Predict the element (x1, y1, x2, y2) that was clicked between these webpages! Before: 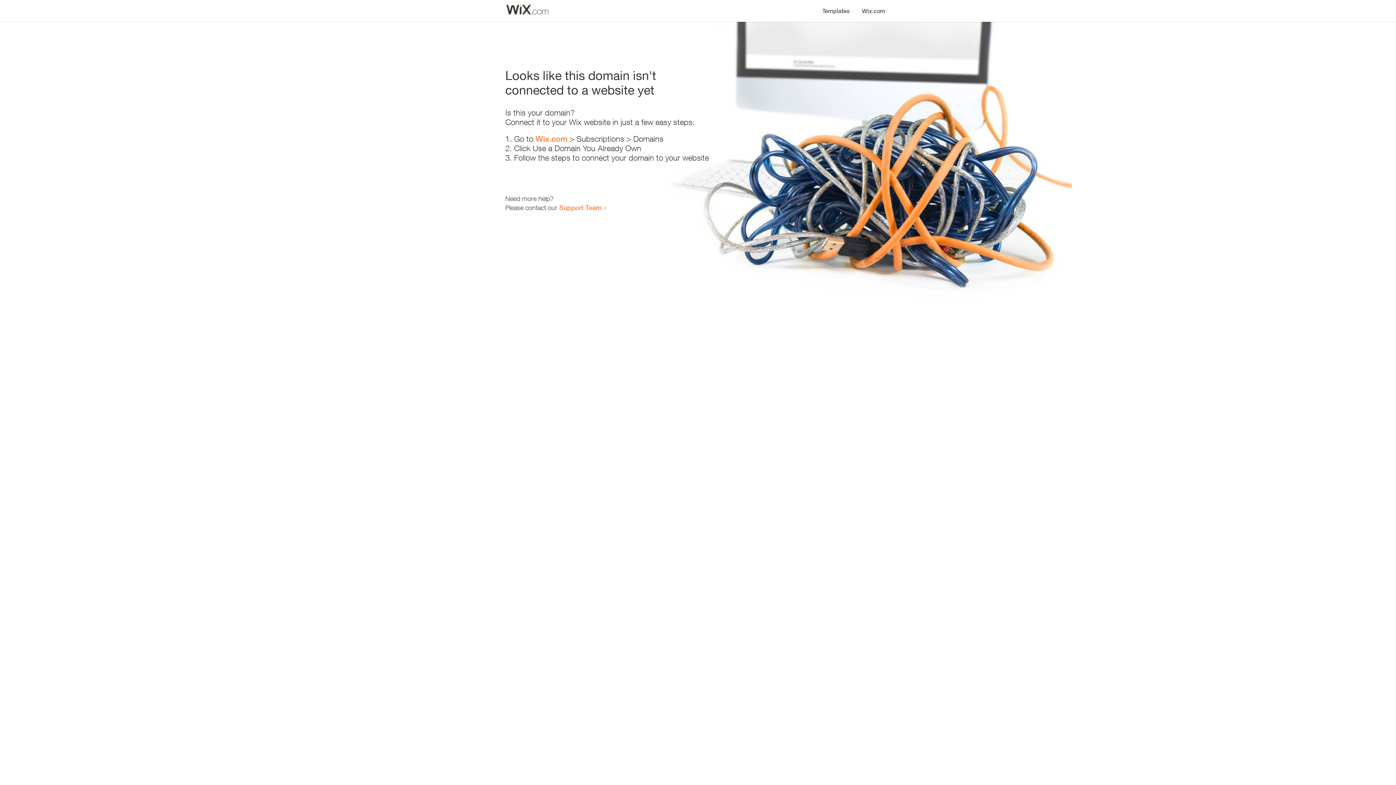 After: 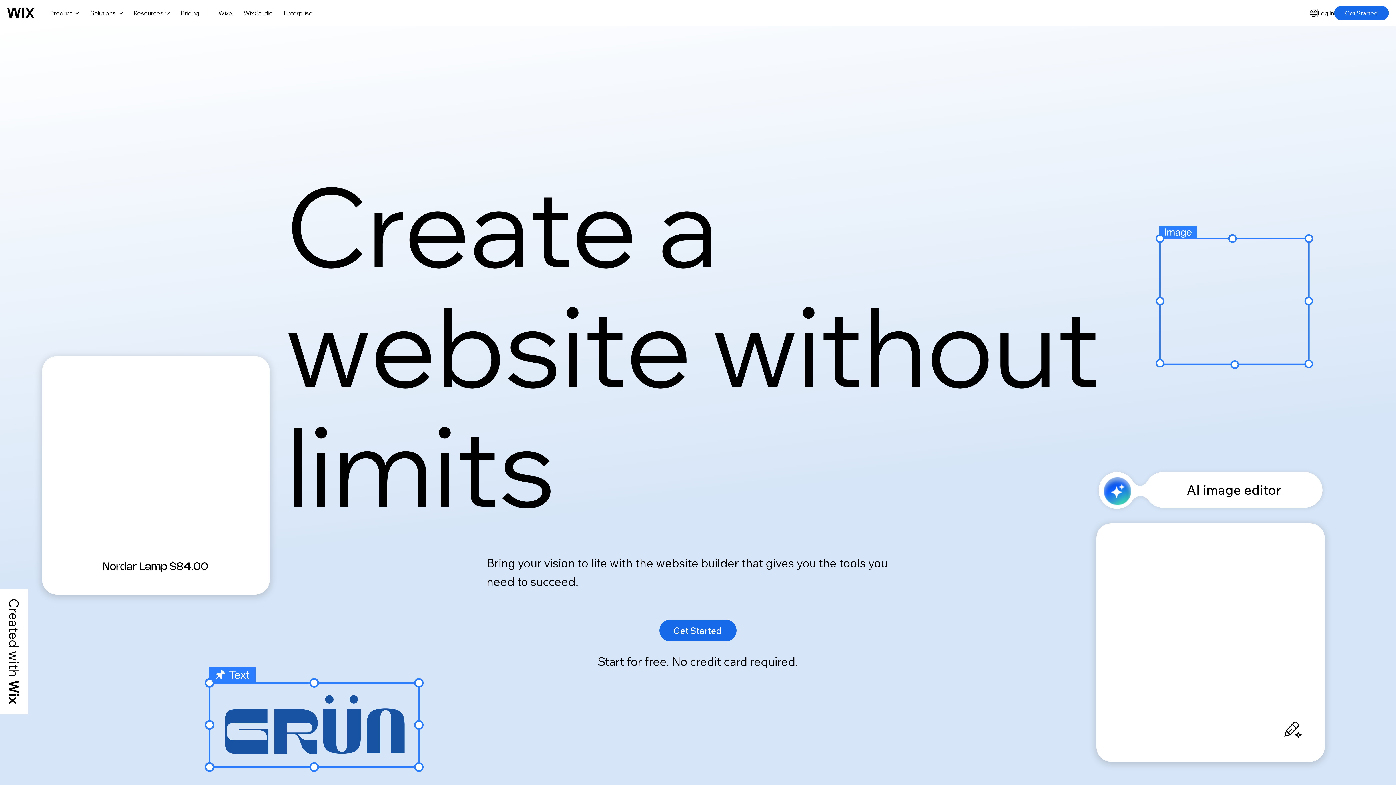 Action: bbox: (856, 0, 890, 14) label: Wix.com